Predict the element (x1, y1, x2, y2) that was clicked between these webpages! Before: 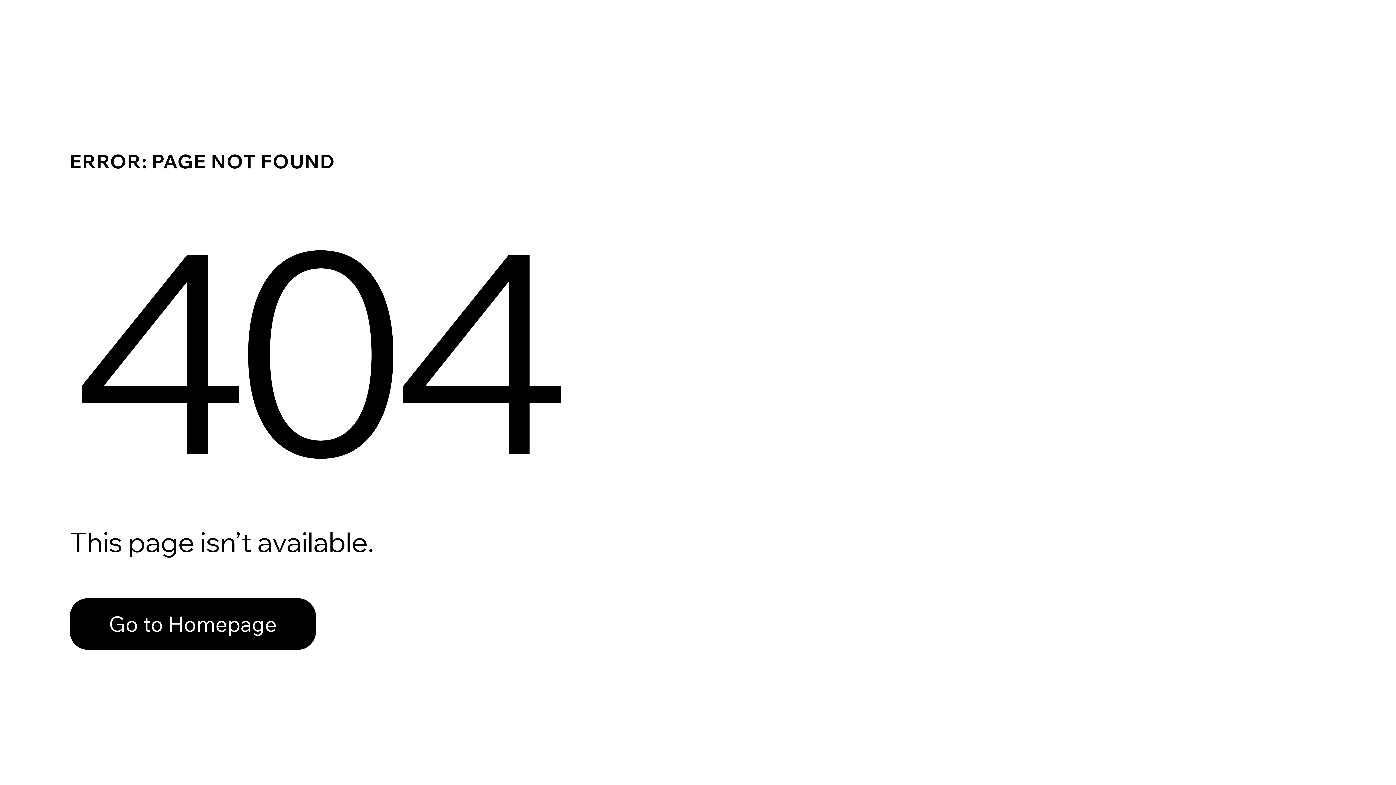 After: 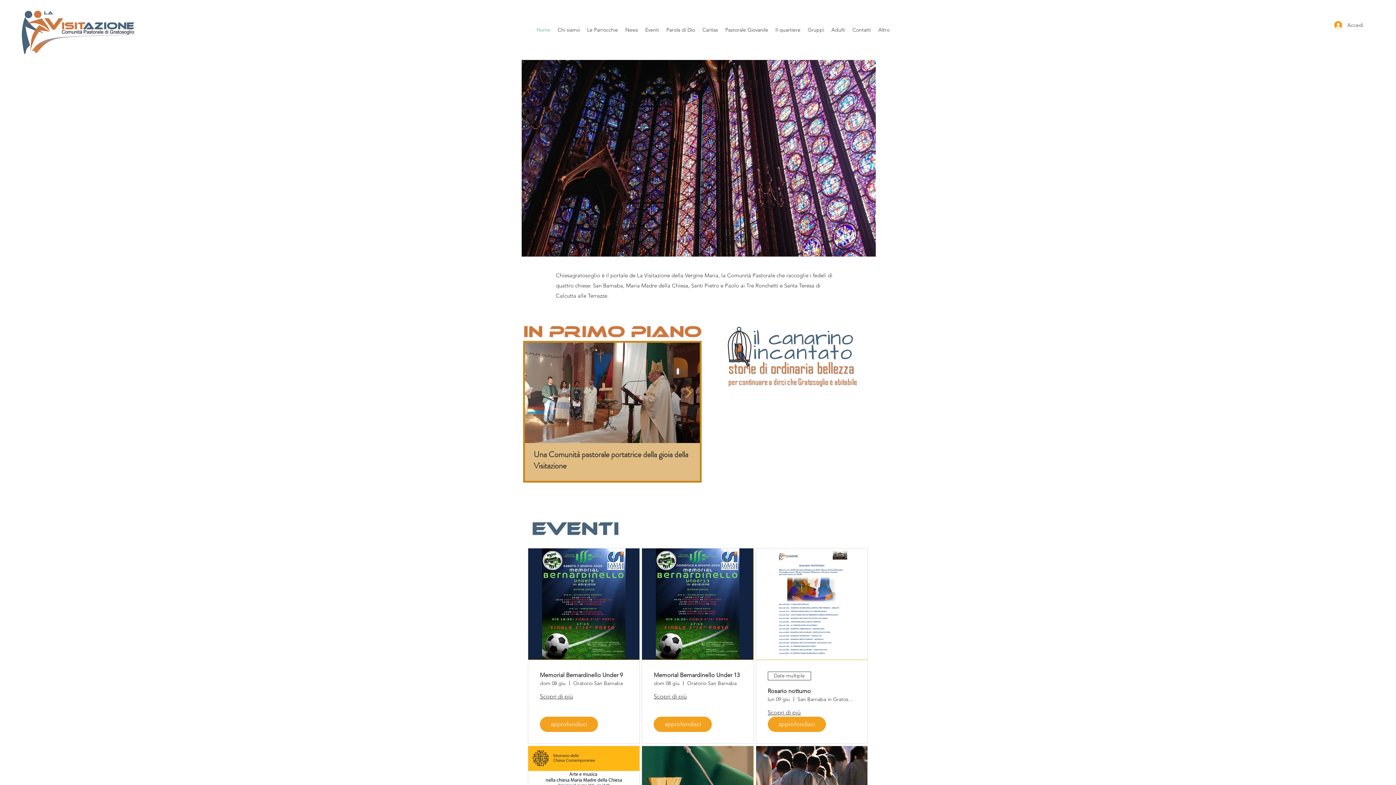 Action: bbox: (69, 598, 316, 650) label: Go to Homepage